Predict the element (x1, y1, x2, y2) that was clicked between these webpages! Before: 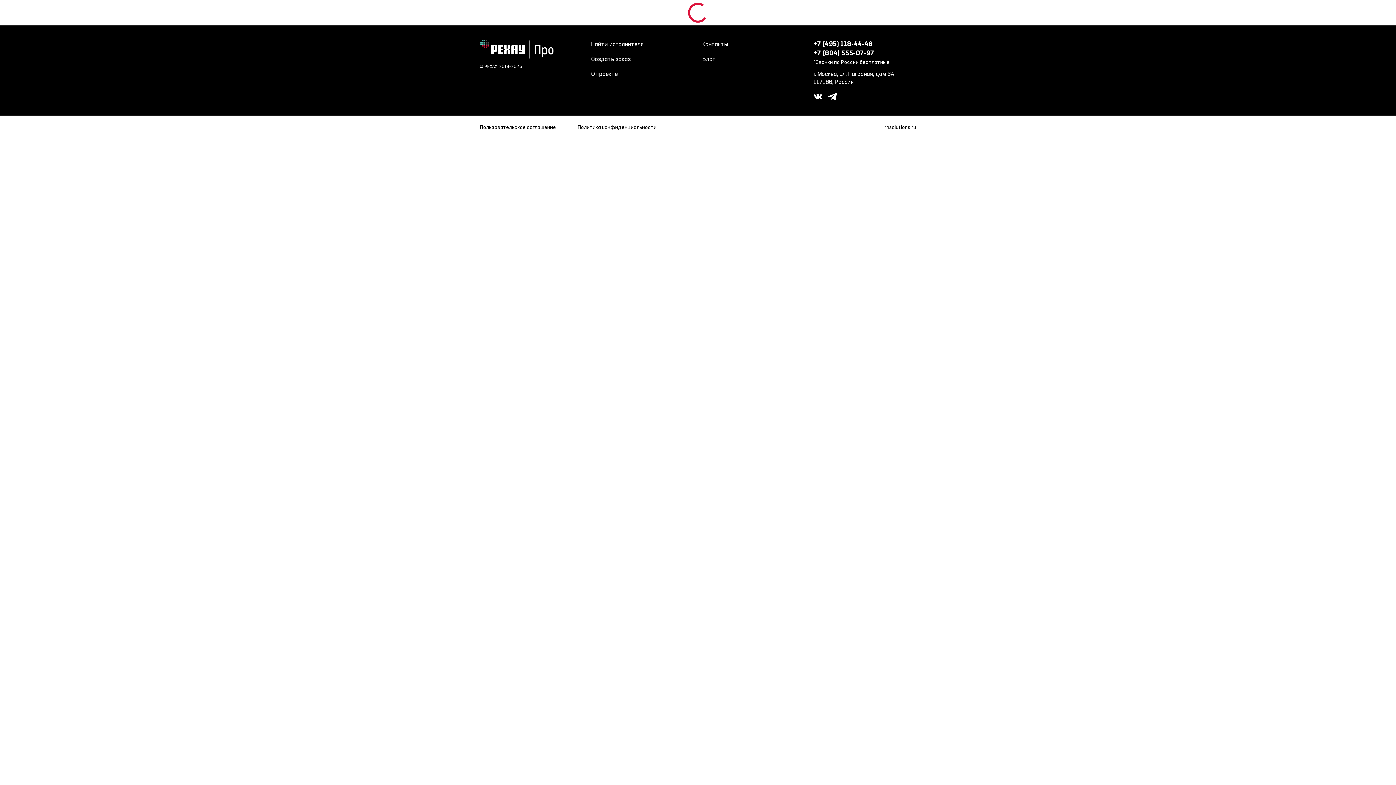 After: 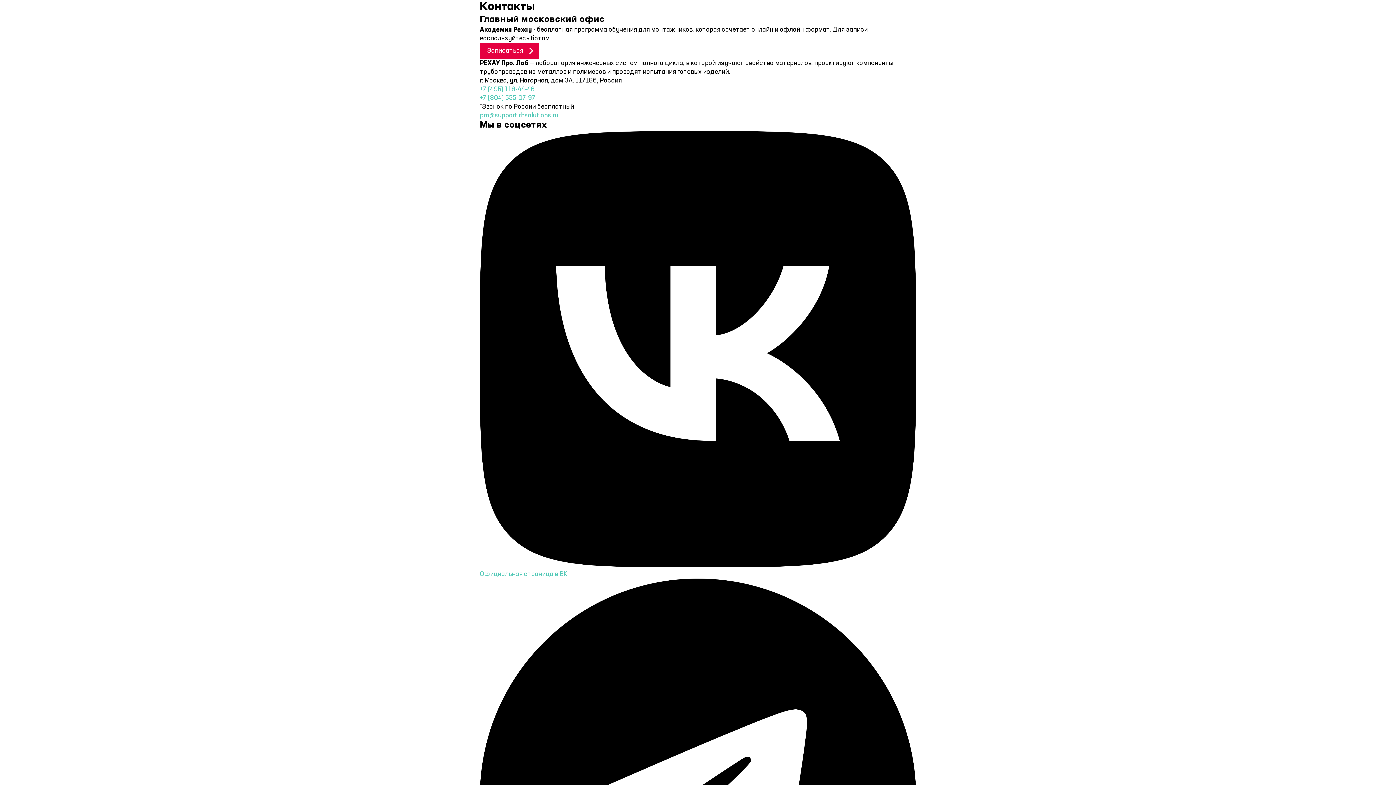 Action: label: Контакты bbox: (702, 40, 728, 49)